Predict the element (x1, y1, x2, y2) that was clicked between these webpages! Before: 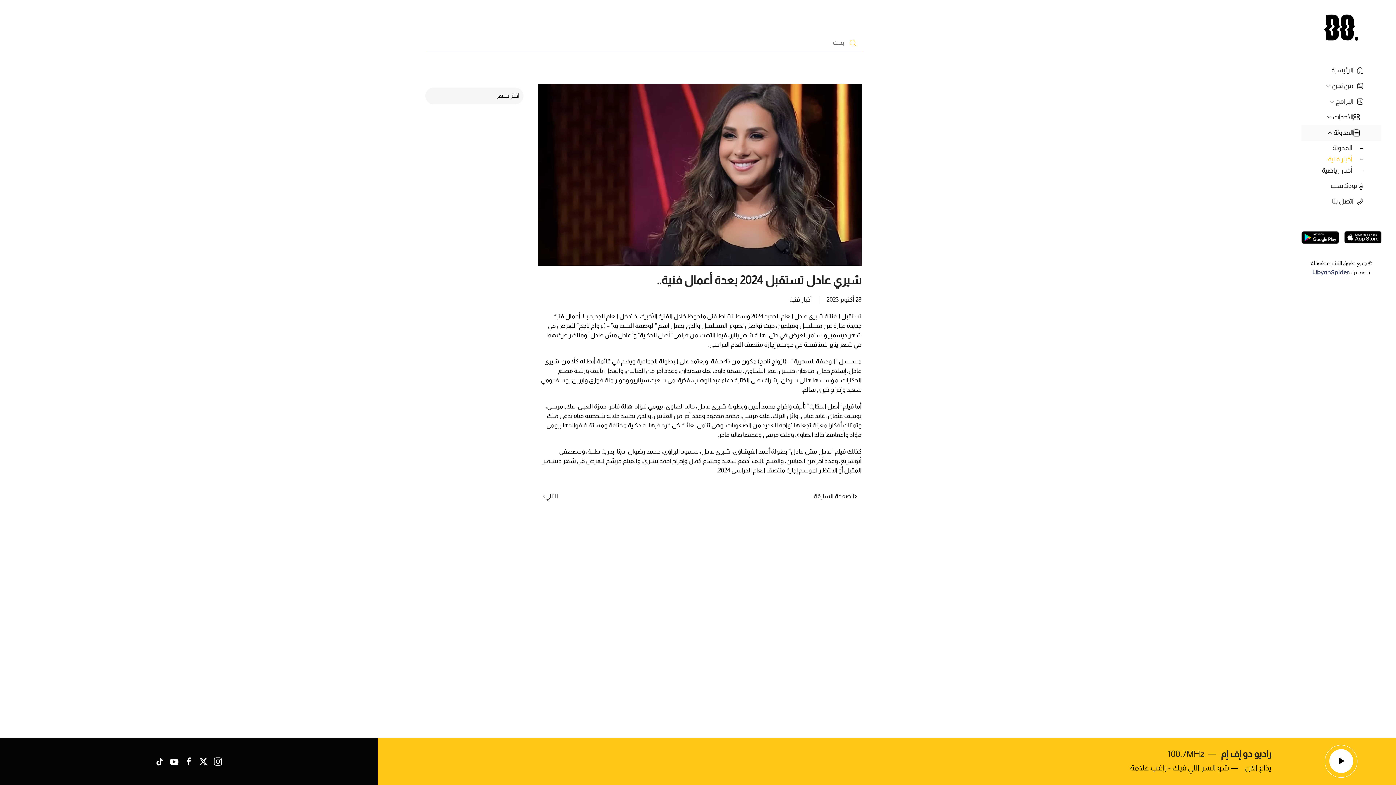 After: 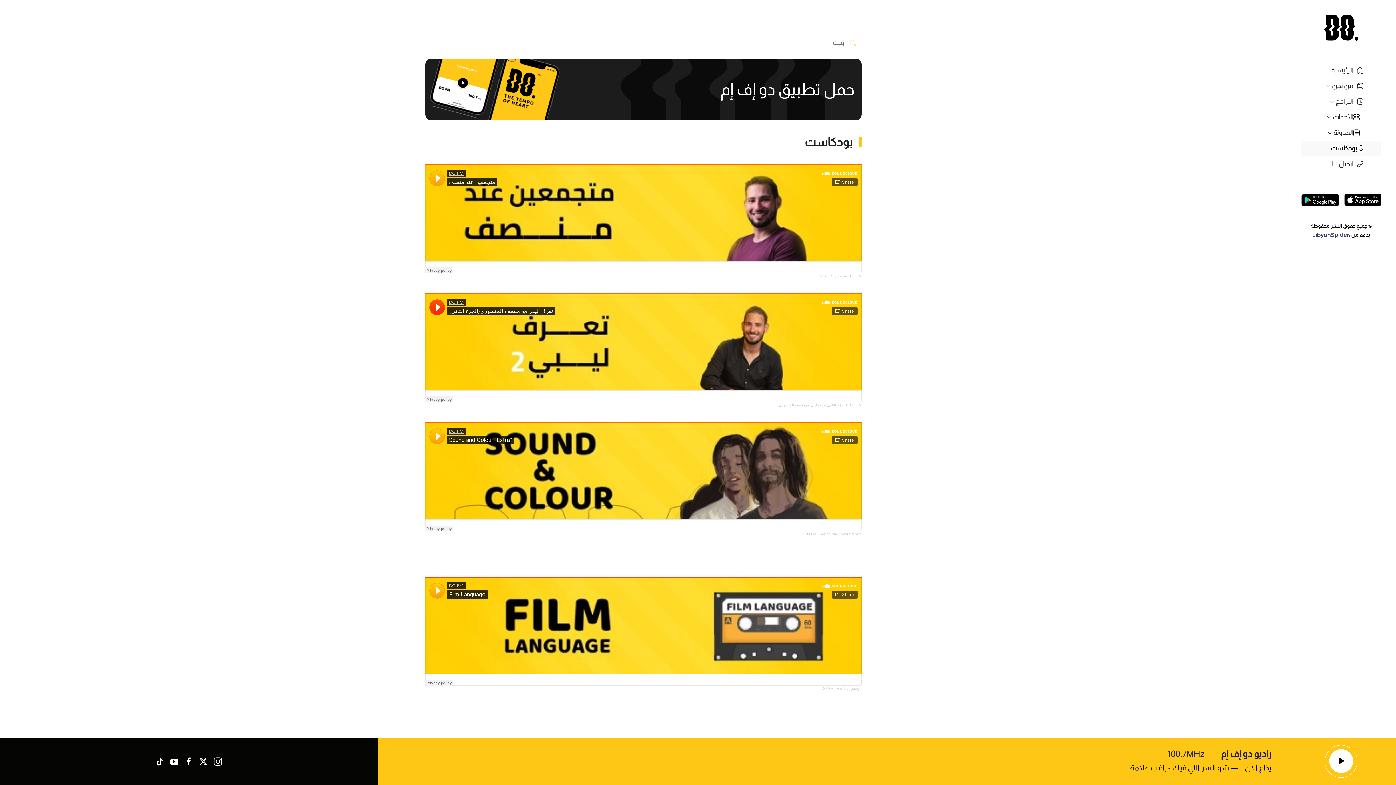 Action: bbox: (1301, 178, 1381, 193) label: بودكاست